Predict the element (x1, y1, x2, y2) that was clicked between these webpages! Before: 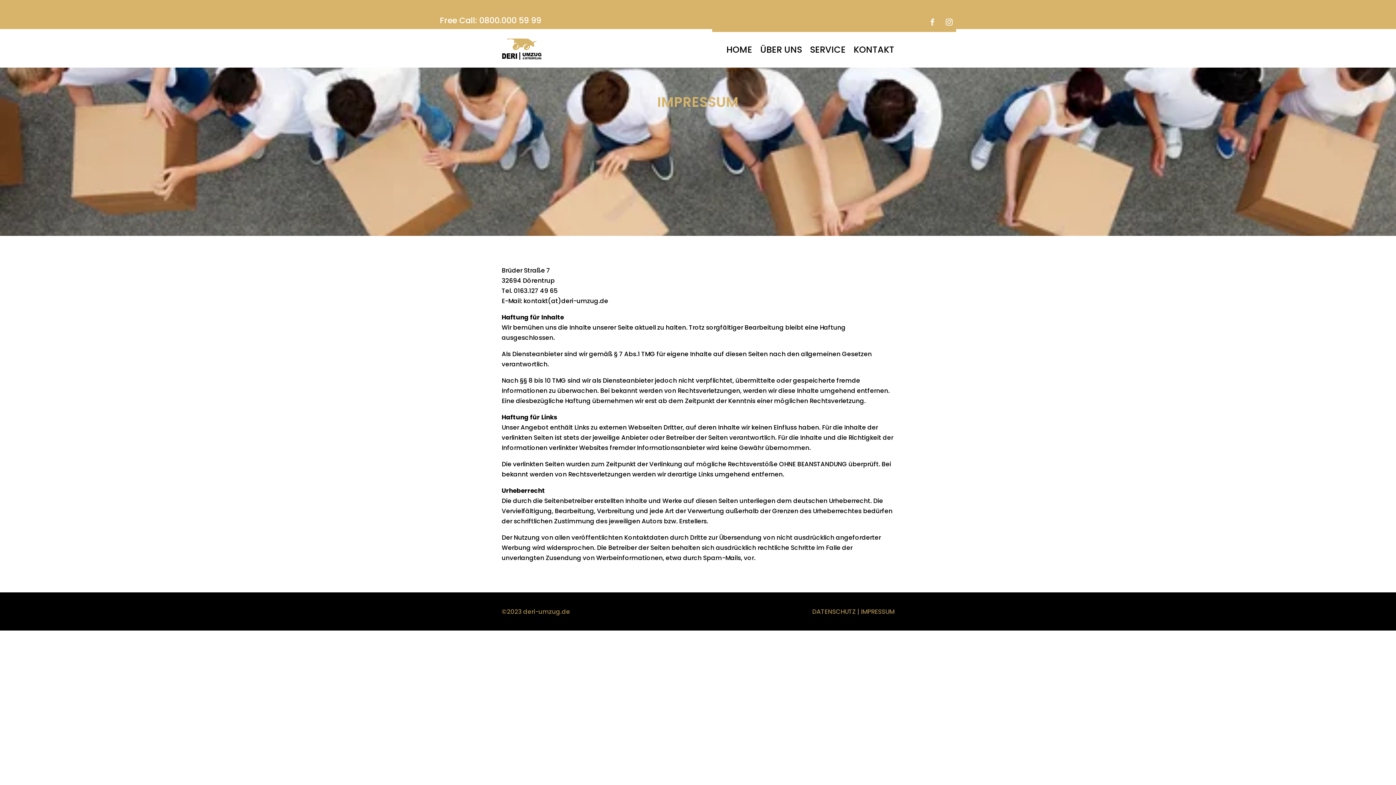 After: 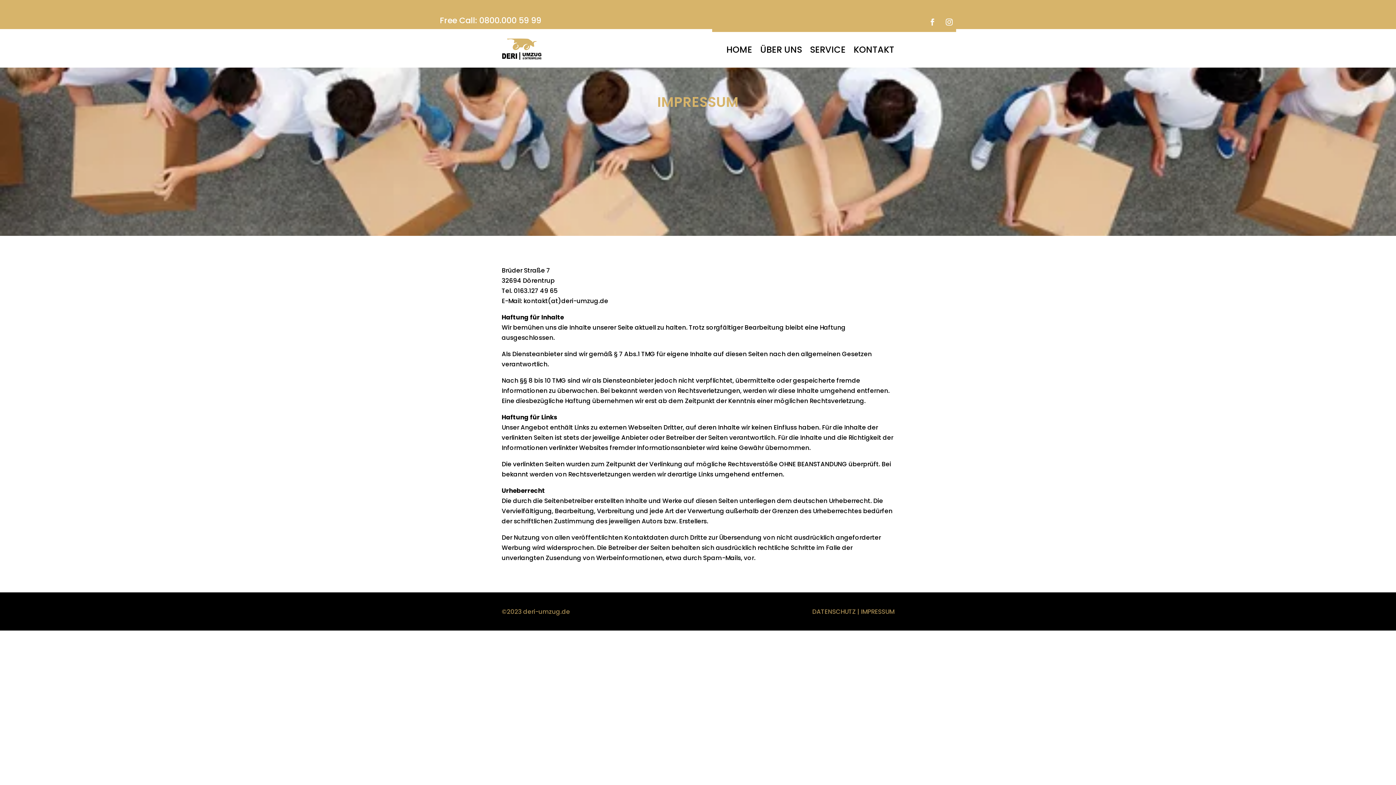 Action: bbox: (861, 607, 894, 616) label: IMPRESSUM